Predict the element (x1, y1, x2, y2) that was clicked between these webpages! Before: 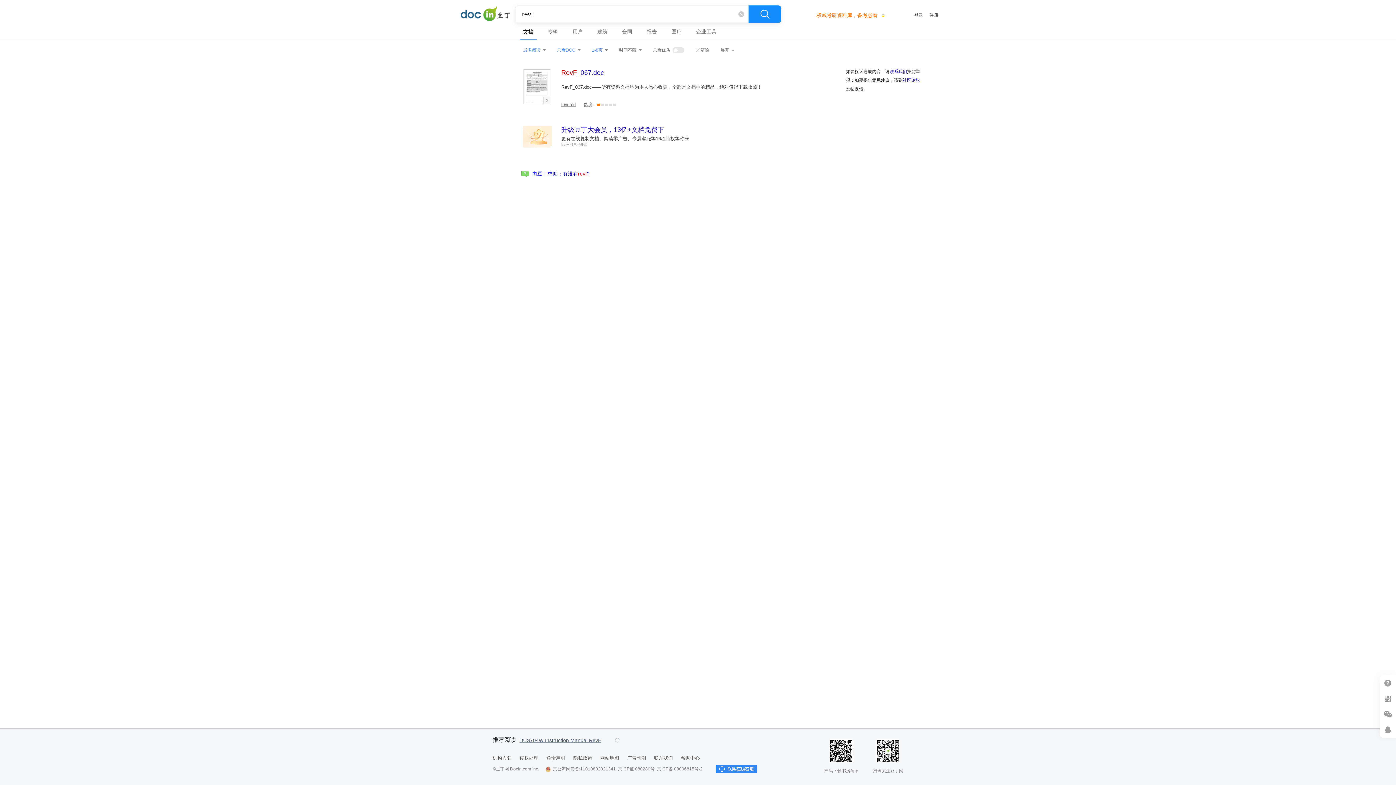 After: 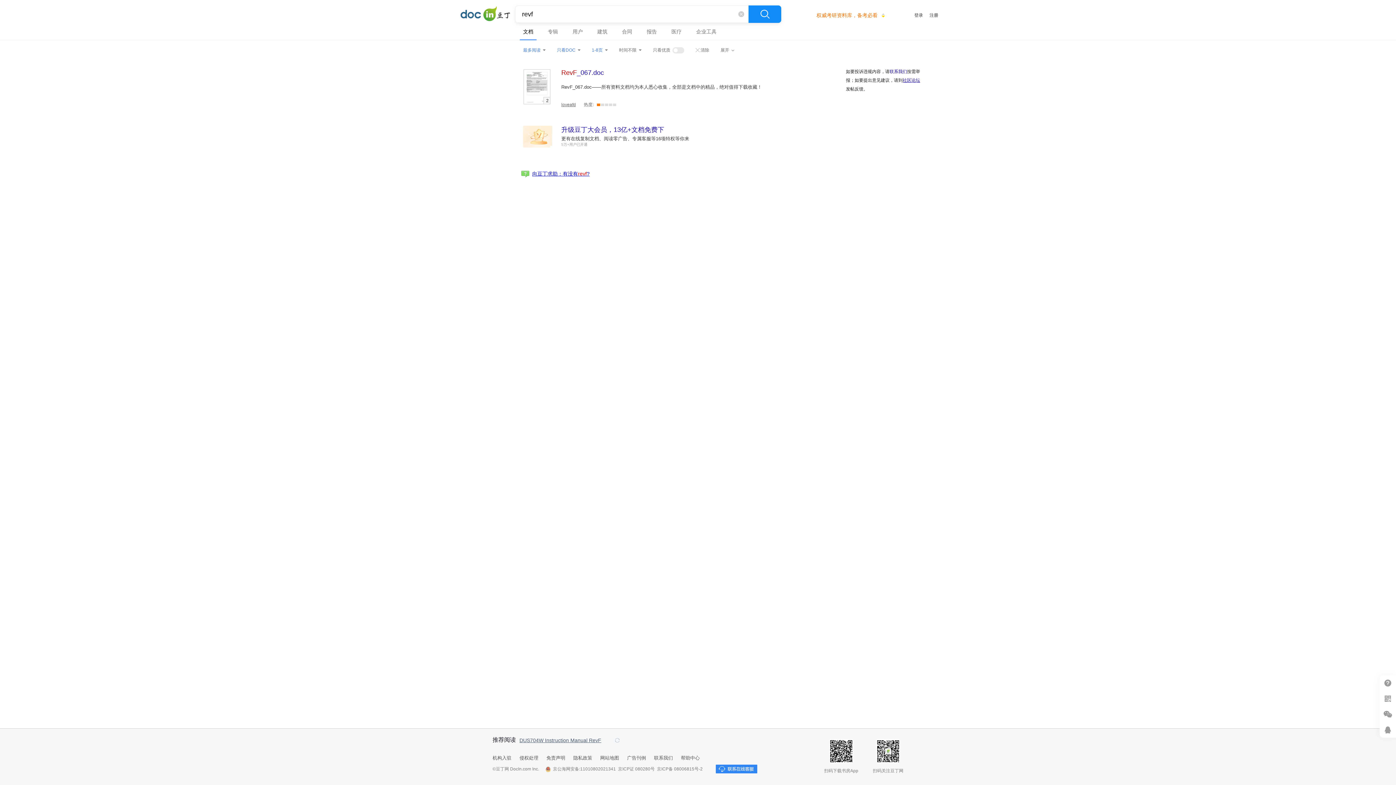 Action: bbox: (902, 77, 920, 82) label: 社区论坛